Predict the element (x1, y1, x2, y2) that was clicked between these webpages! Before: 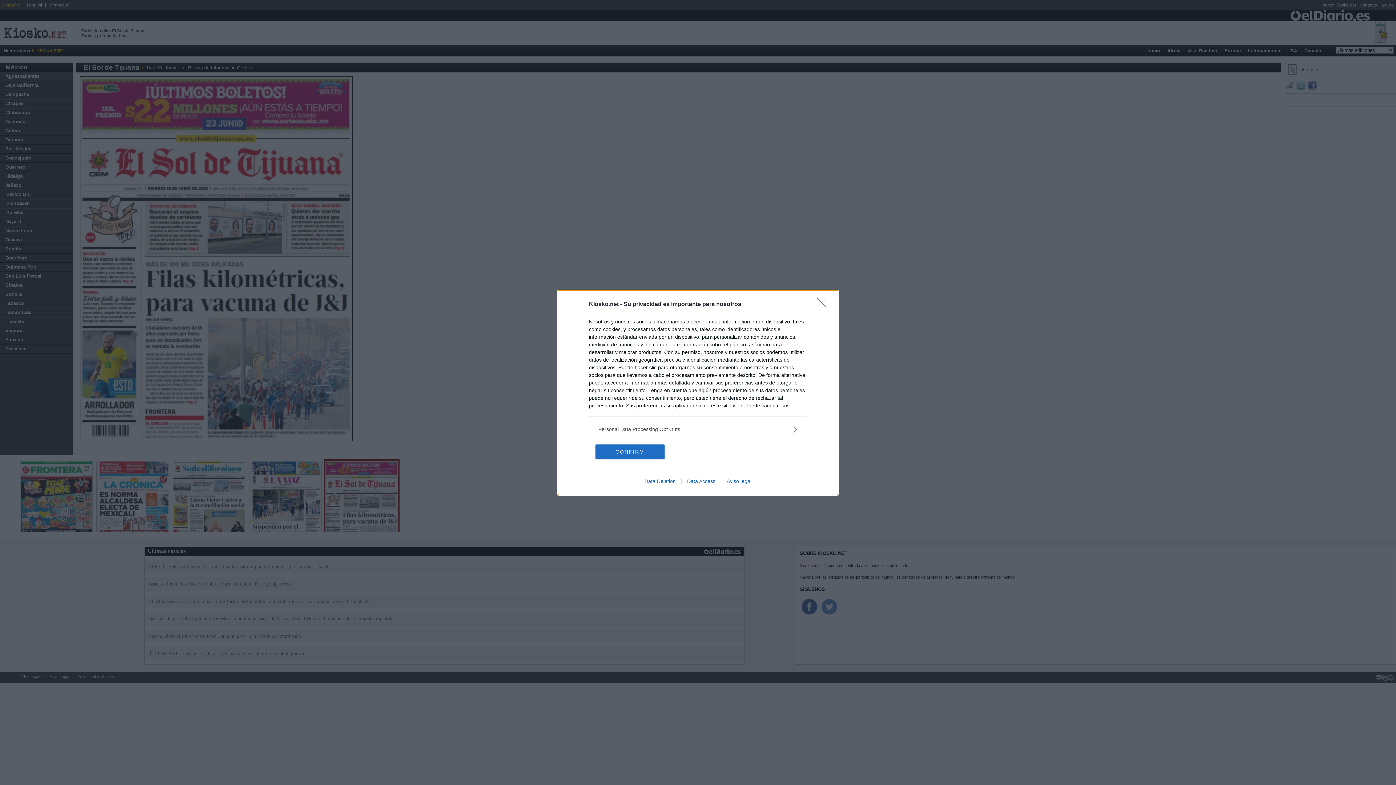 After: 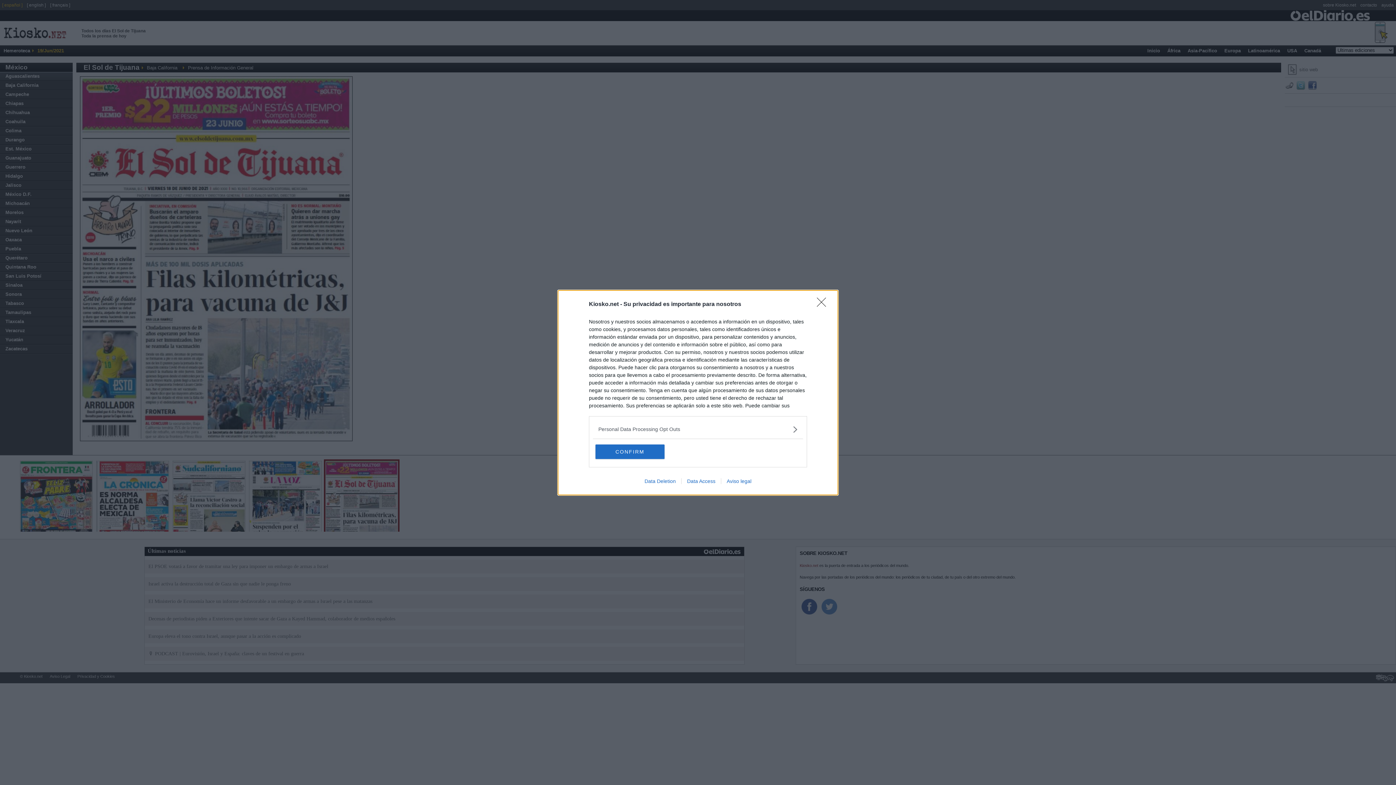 Action: bbox: (639, 478, 681, 484) label: Data Deletion